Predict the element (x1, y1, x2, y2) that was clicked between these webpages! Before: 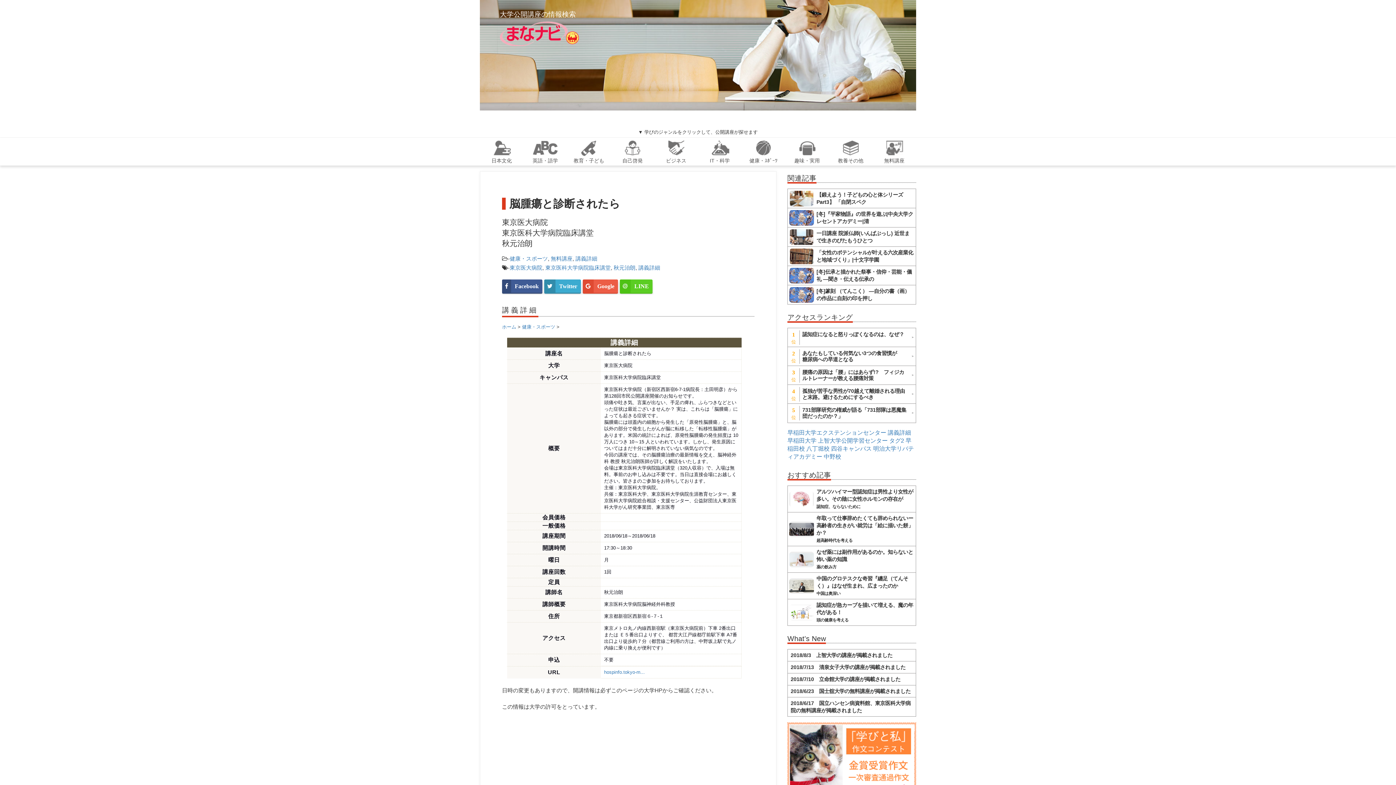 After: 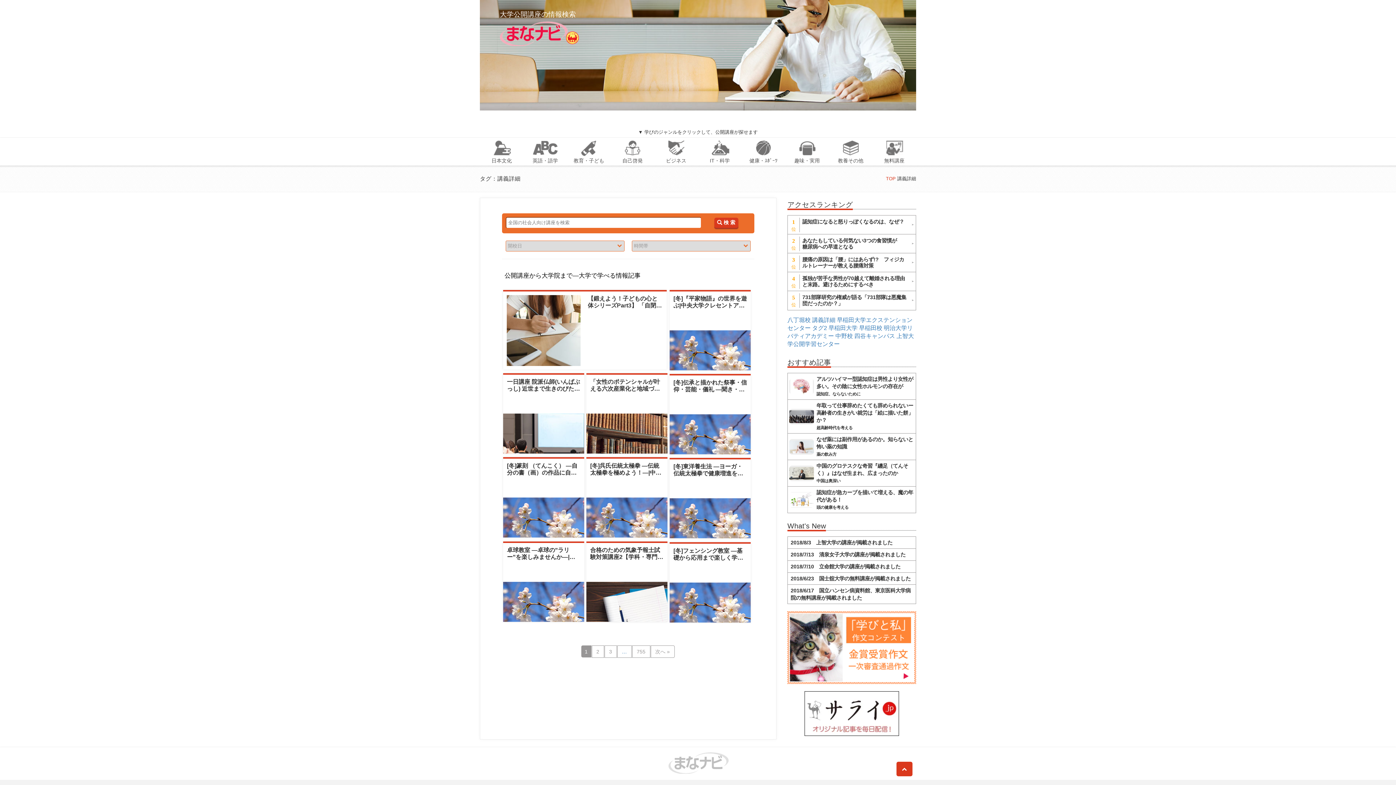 Action: bbox: (888, 429, 911, 436) label: 講義詳細